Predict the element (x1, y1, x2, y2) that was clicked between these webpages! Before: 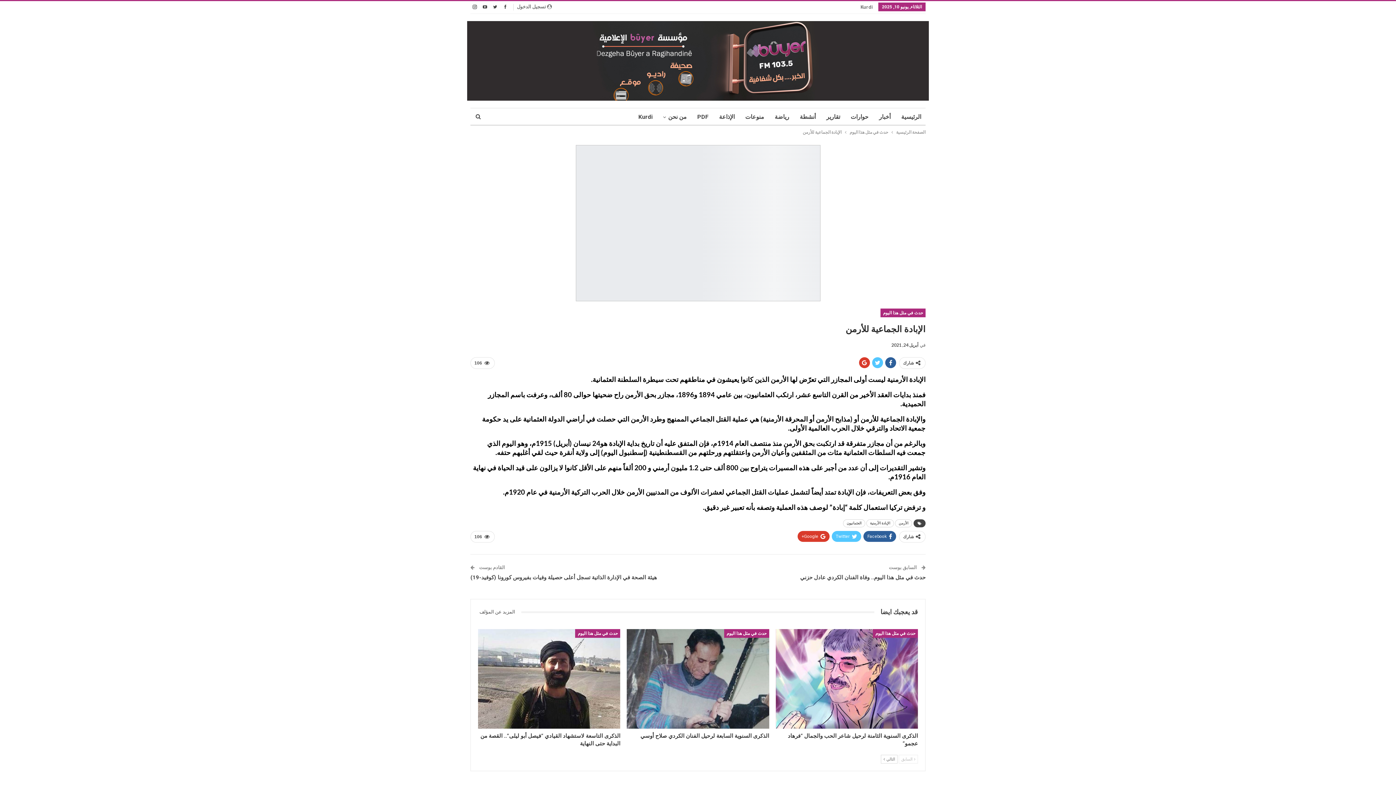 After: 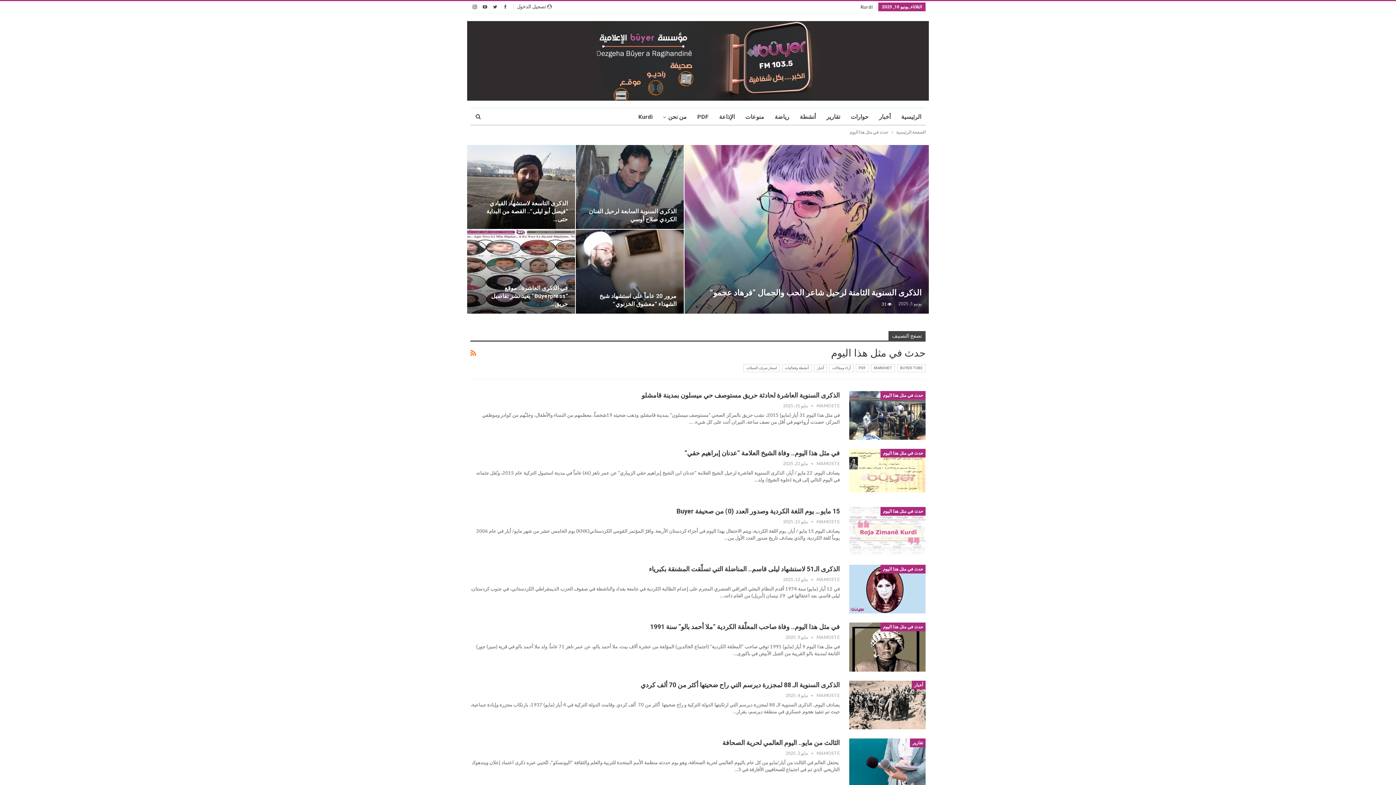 Action: label: حدث في مثل هذا اليوم bbox: (880, 308, 925, 317)